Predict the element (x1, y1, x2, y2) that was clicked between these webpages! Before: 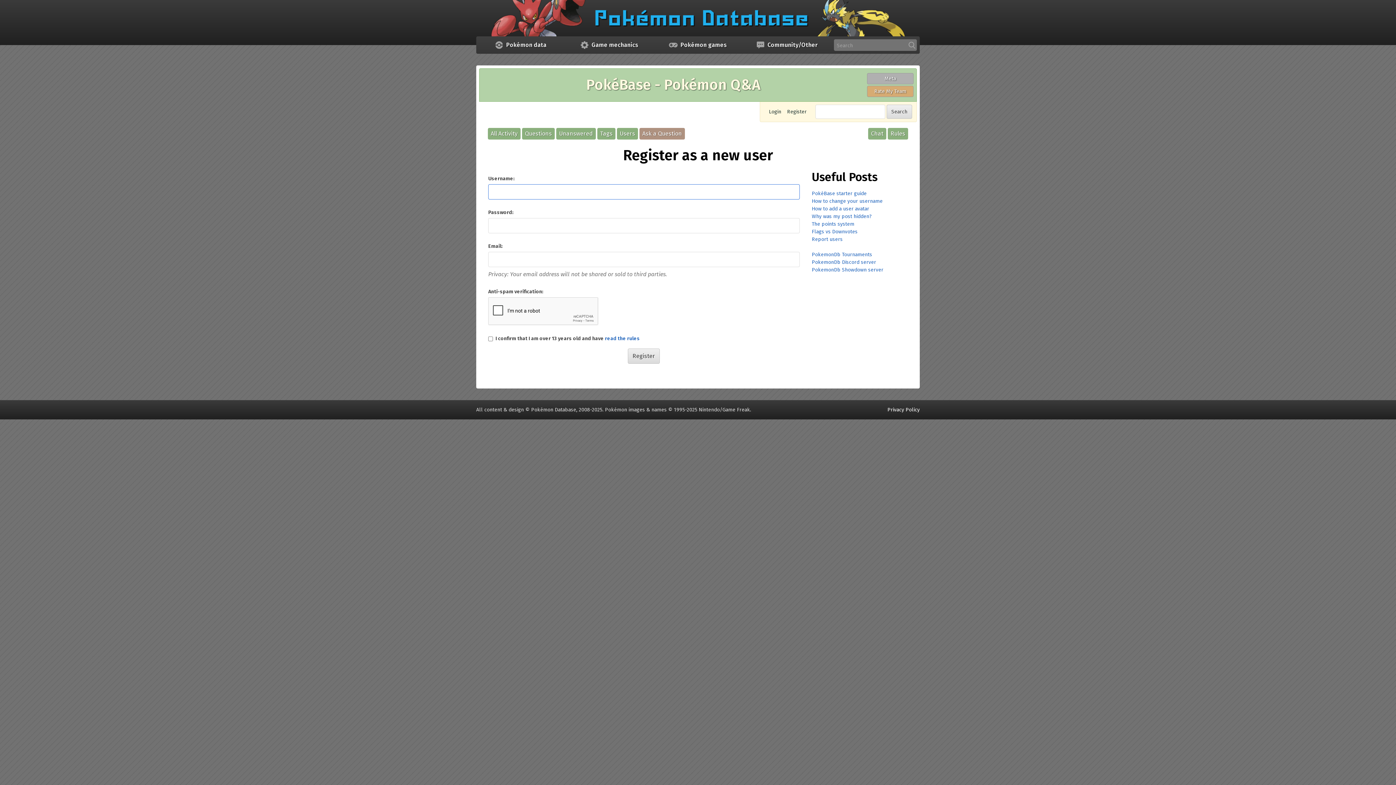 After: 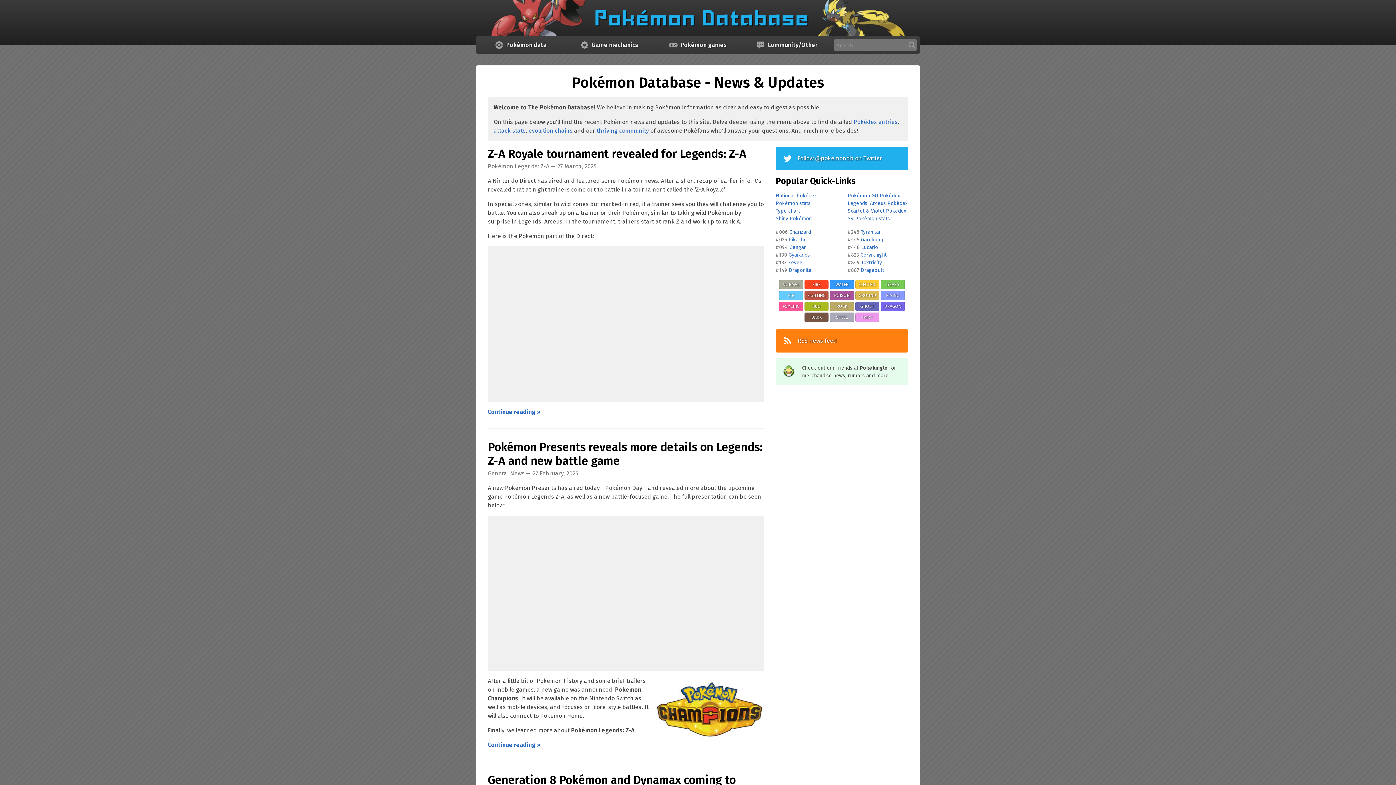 Action: bbox: (476, 0, 920, 45)